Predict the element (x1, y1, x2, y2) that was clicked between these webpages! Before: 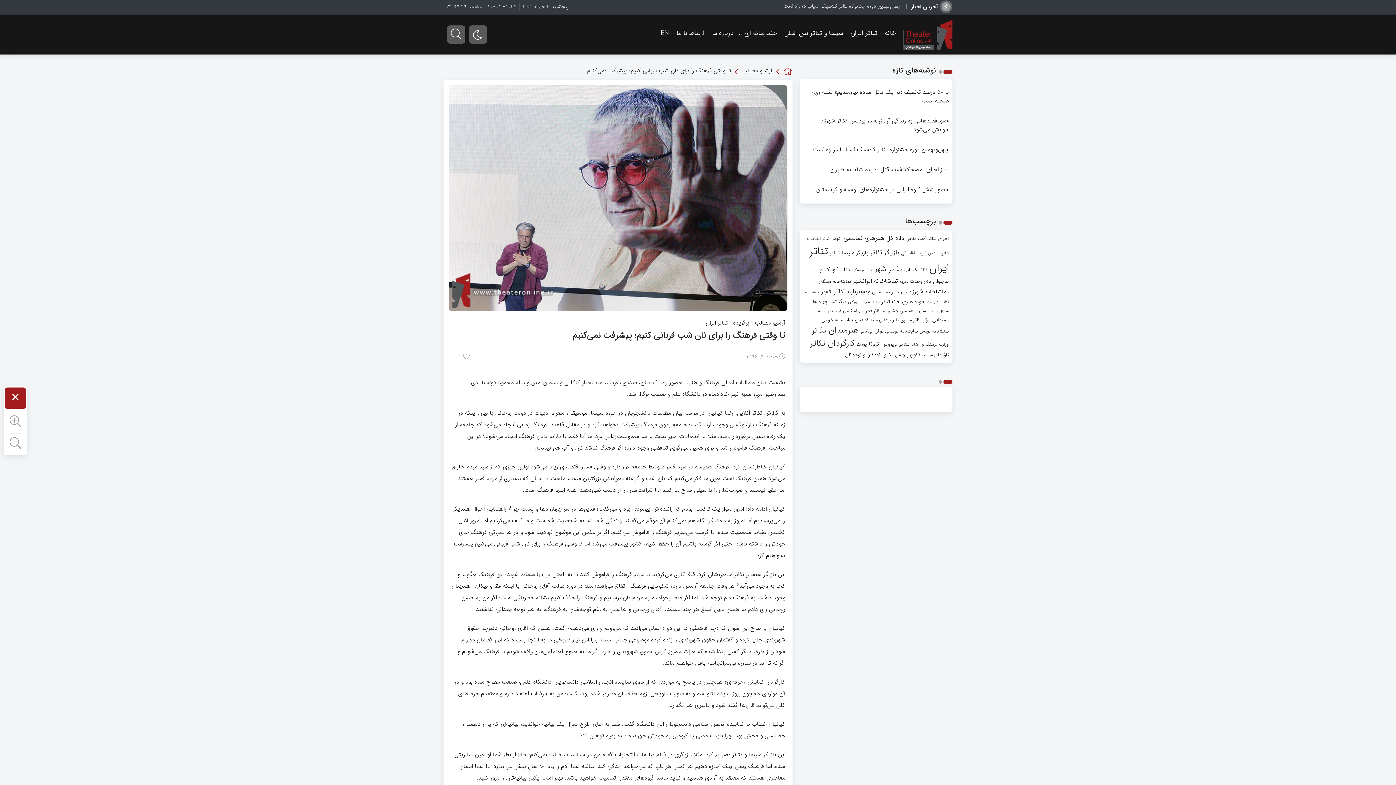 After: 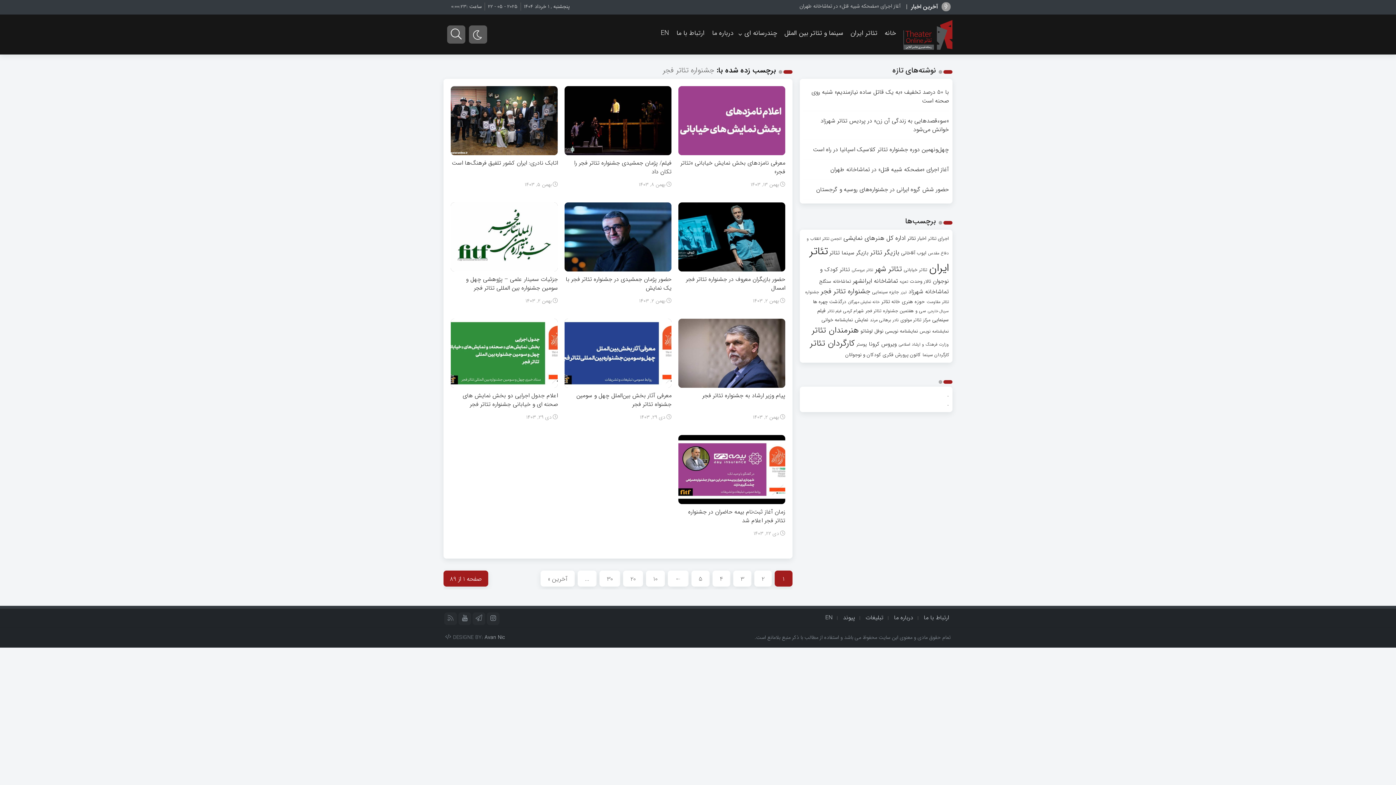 Action: label: جشنواره تئاتر فجر (888 مورد) bbox: (821, 286, 870, 297)